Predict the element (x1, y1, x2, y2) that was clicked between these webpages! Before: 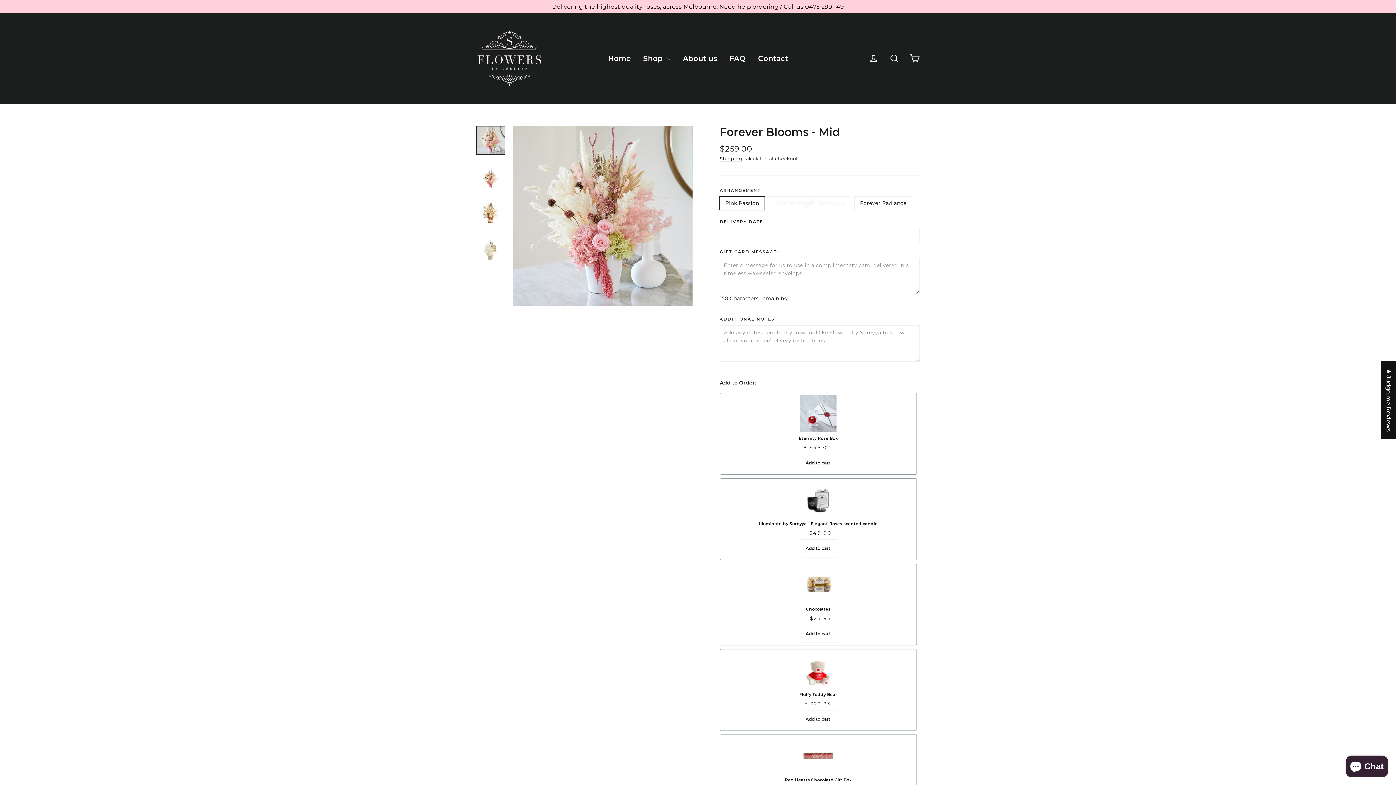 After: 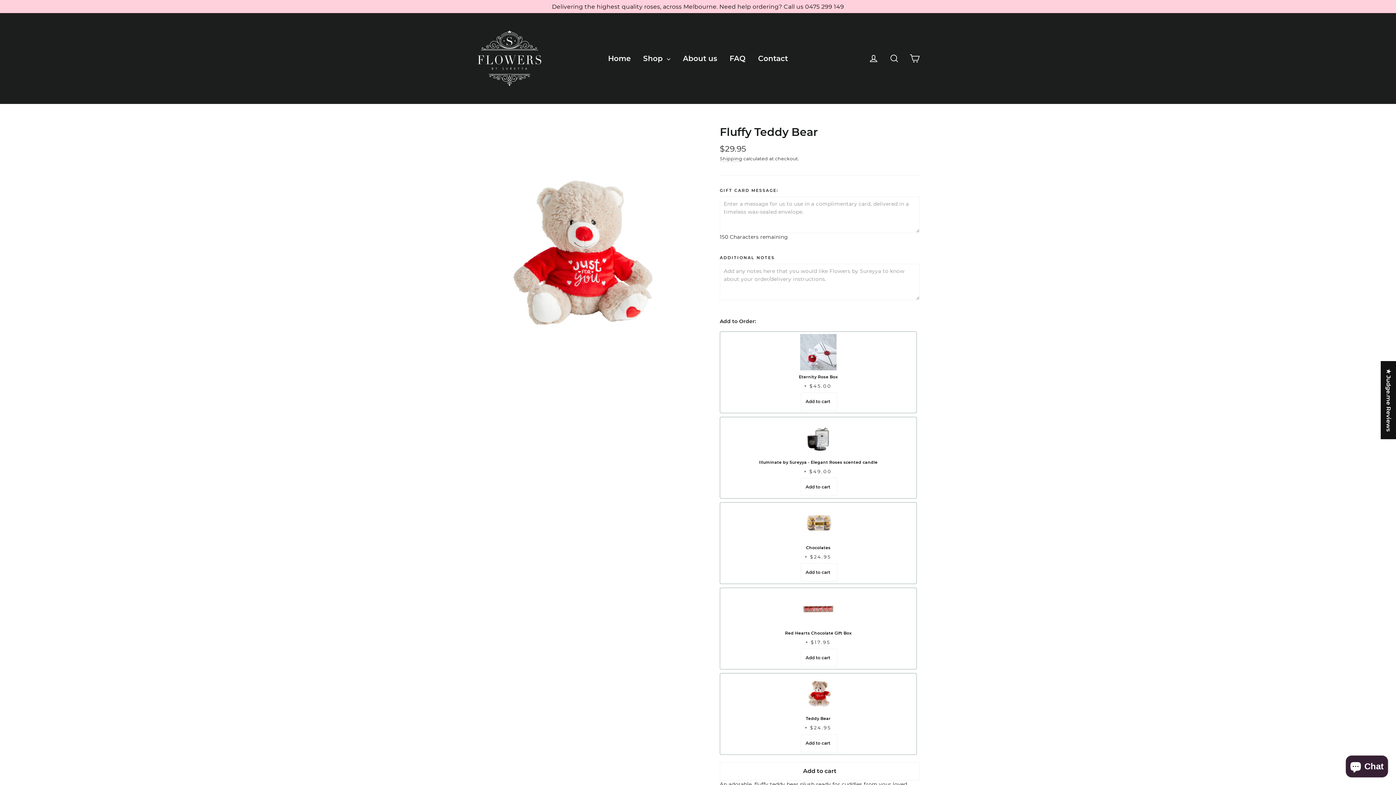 Action: bbox: (799, 692, 837, 697) label: Fluffy Teddy Bear